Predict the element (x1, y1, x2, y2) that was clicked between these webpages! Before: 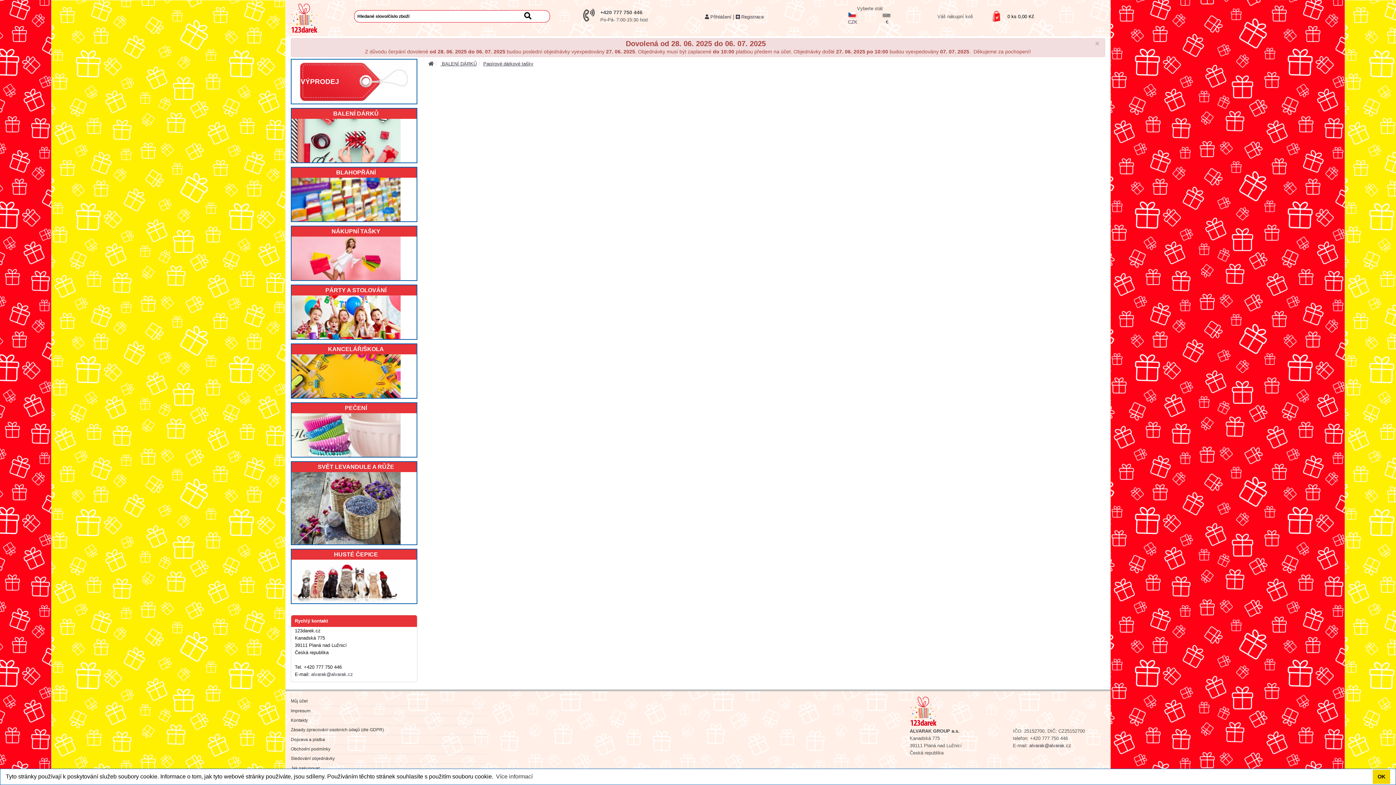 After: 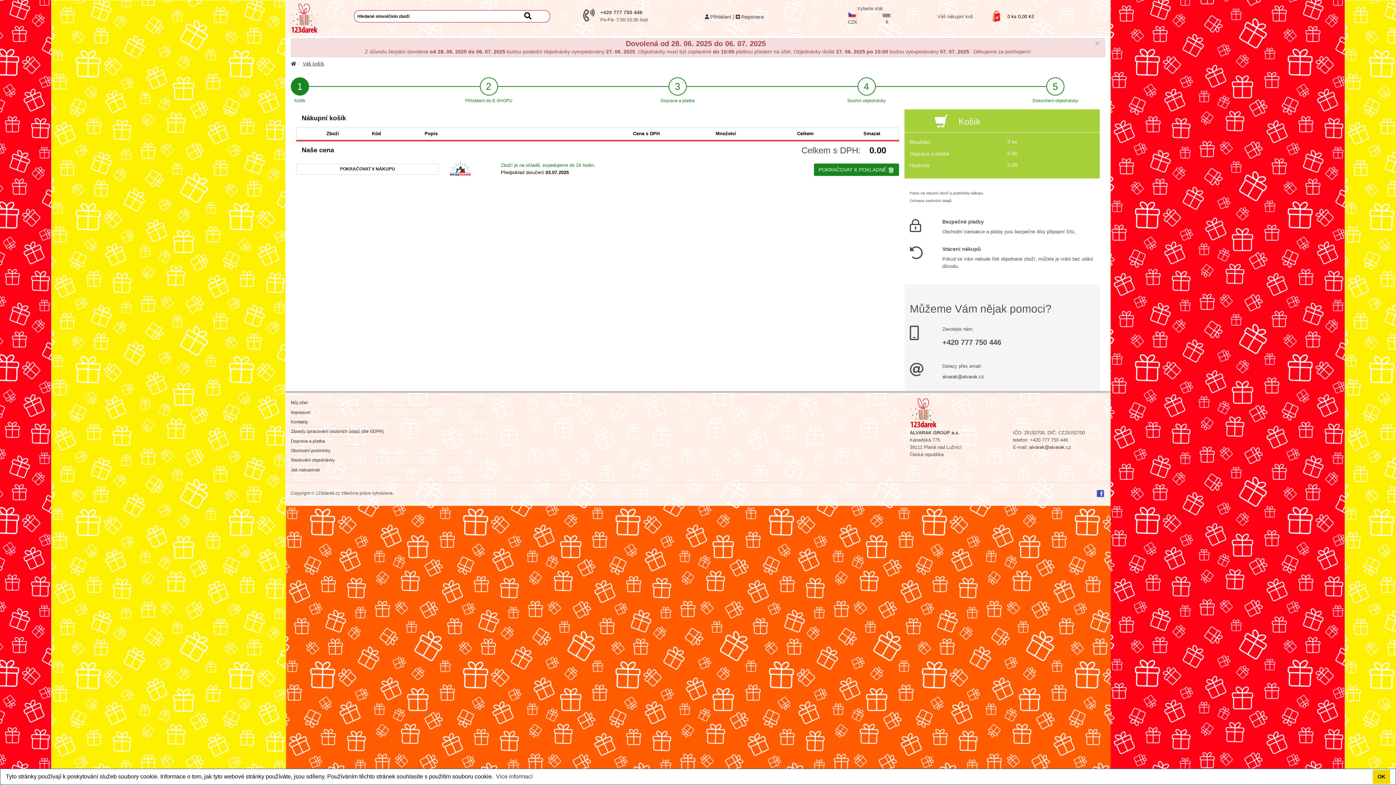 Action: bbox: (1007, 13, 1034, 19) label: 0 ks 0,00 Kč